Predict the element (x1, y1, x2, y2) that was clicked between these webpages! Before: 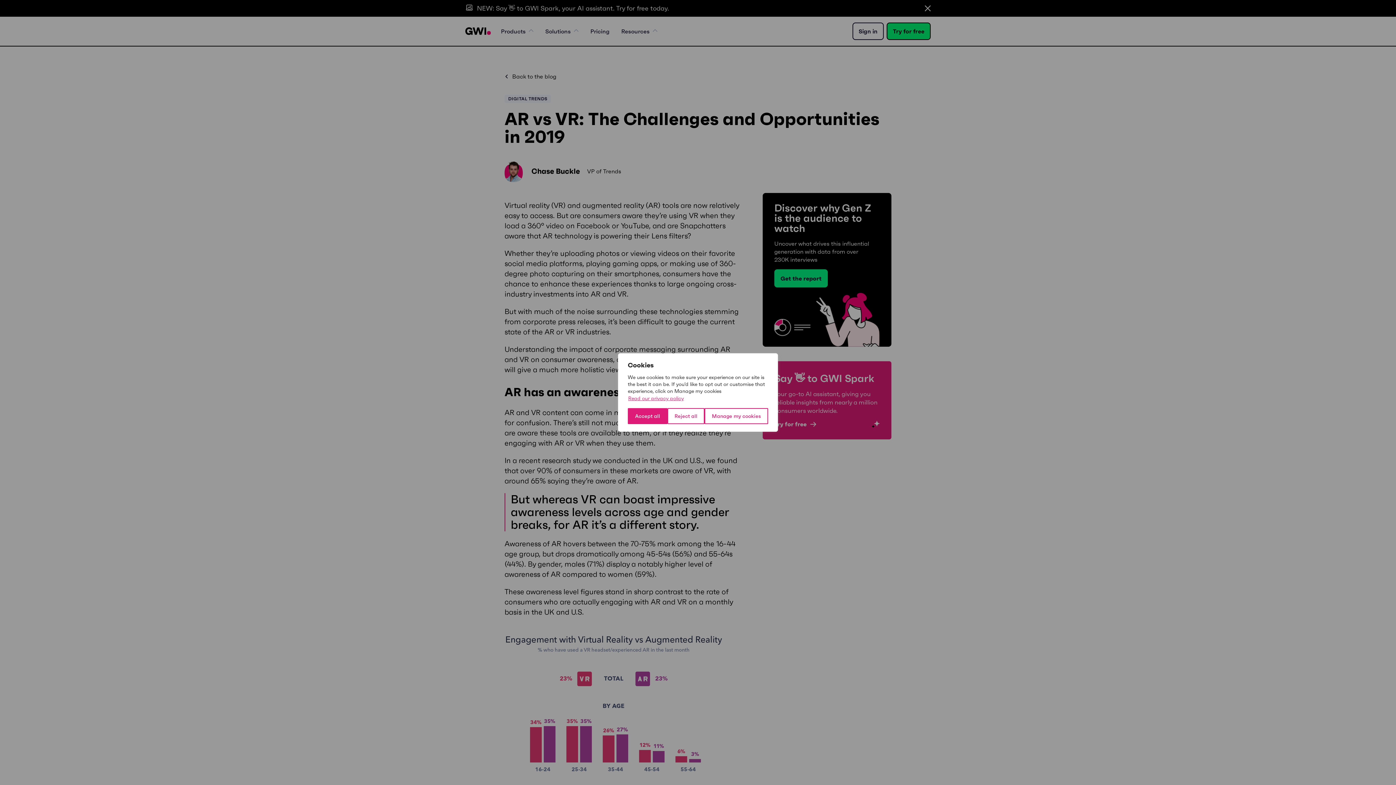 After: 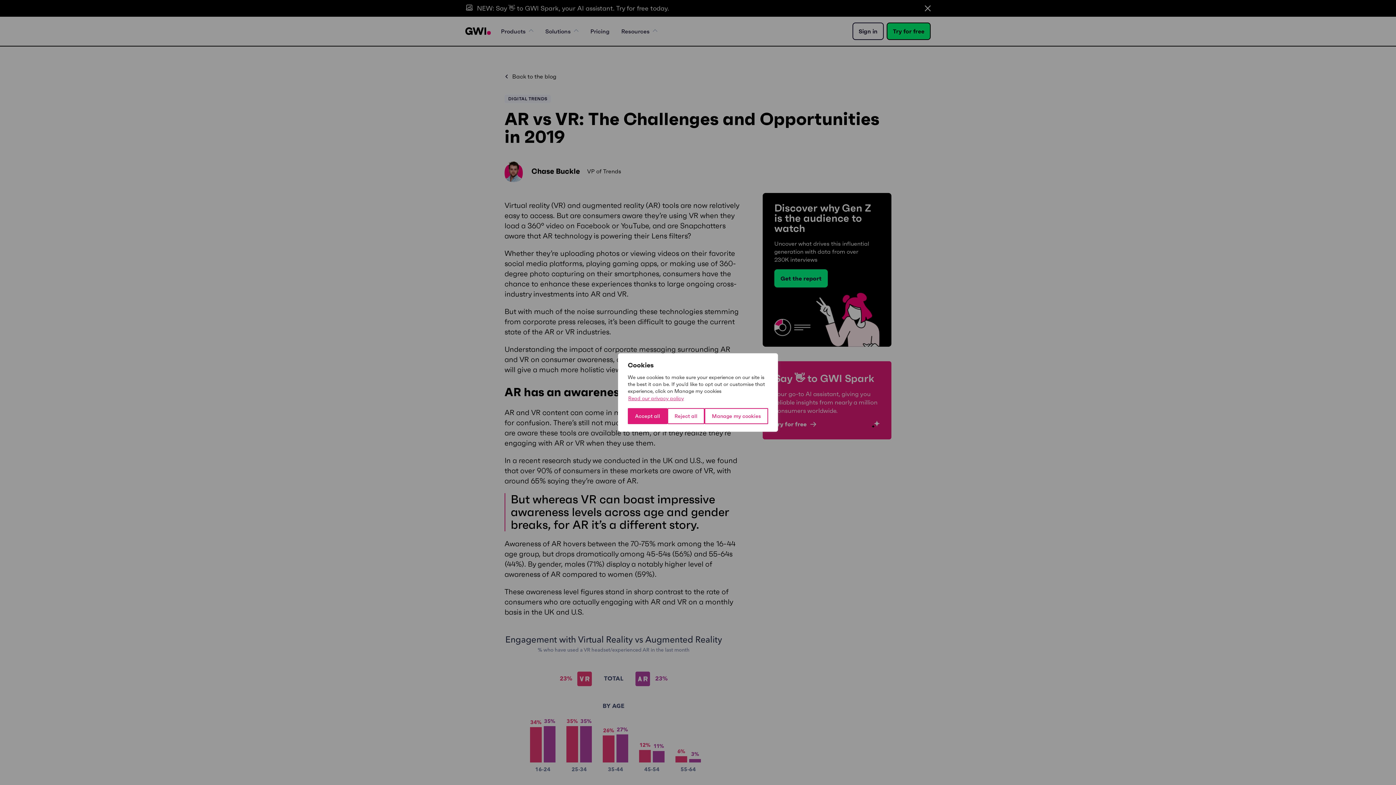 Action: bbox: (628, 394, 768, 402) label: Read our privacy policy